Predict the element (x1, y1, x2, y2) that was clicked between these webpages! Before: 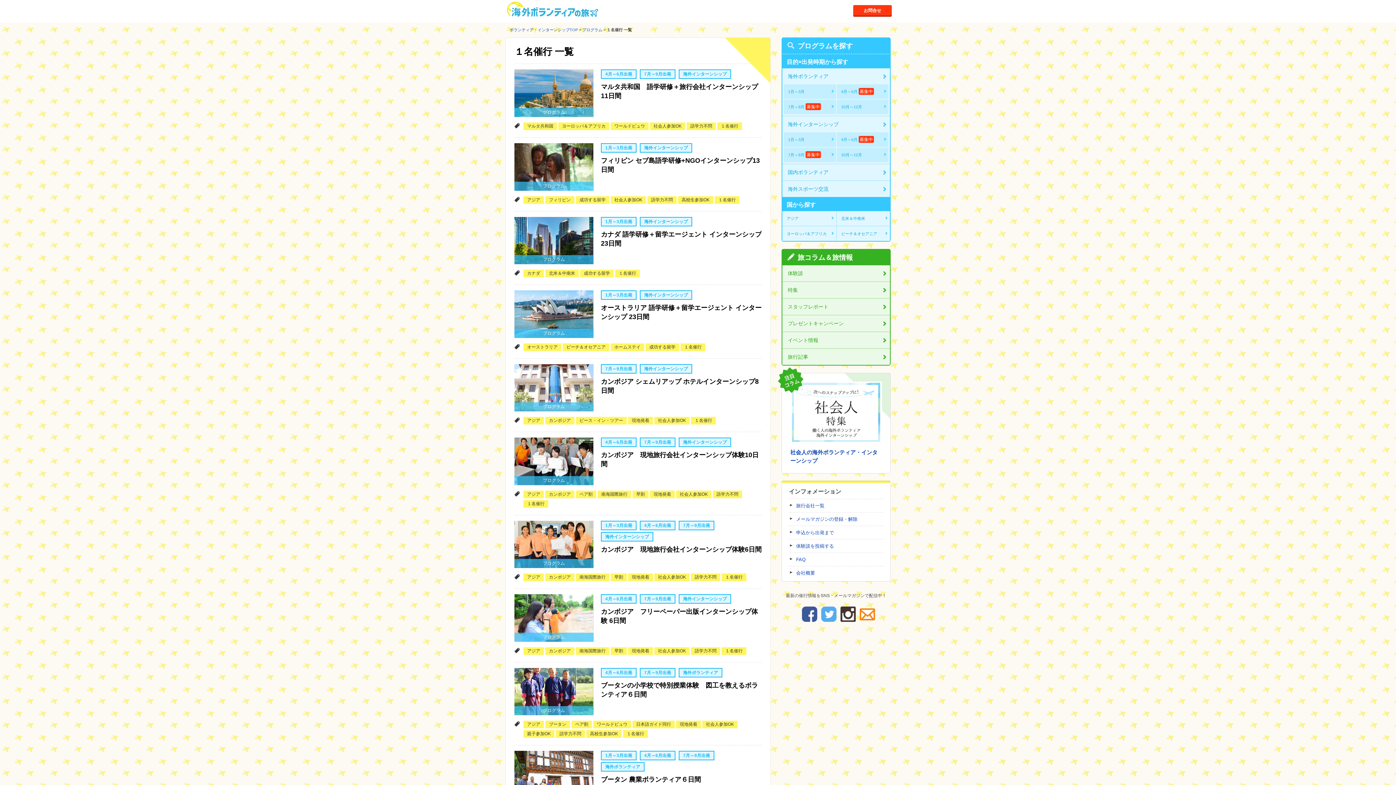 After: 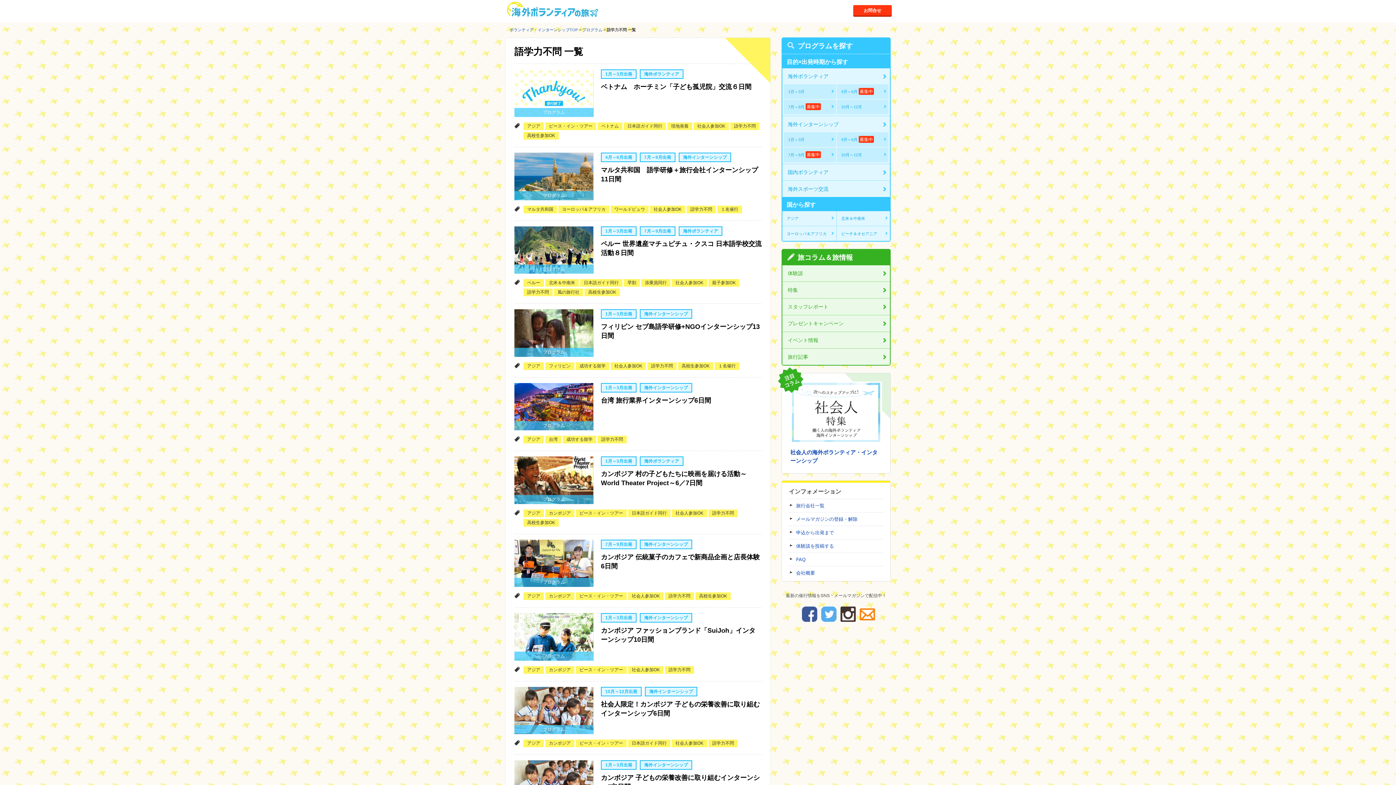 Action: bbox: (647, 196, 676, 203) label: 語学力不問